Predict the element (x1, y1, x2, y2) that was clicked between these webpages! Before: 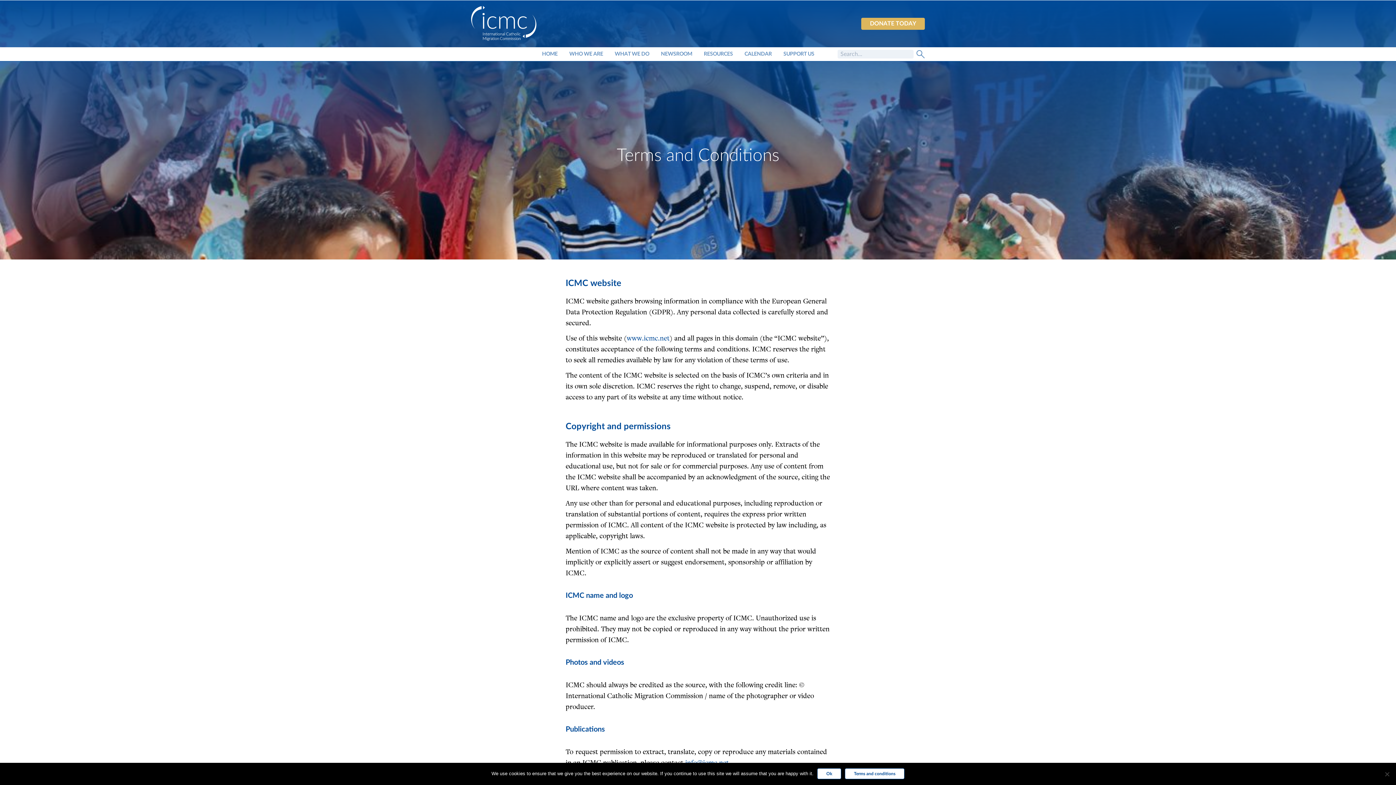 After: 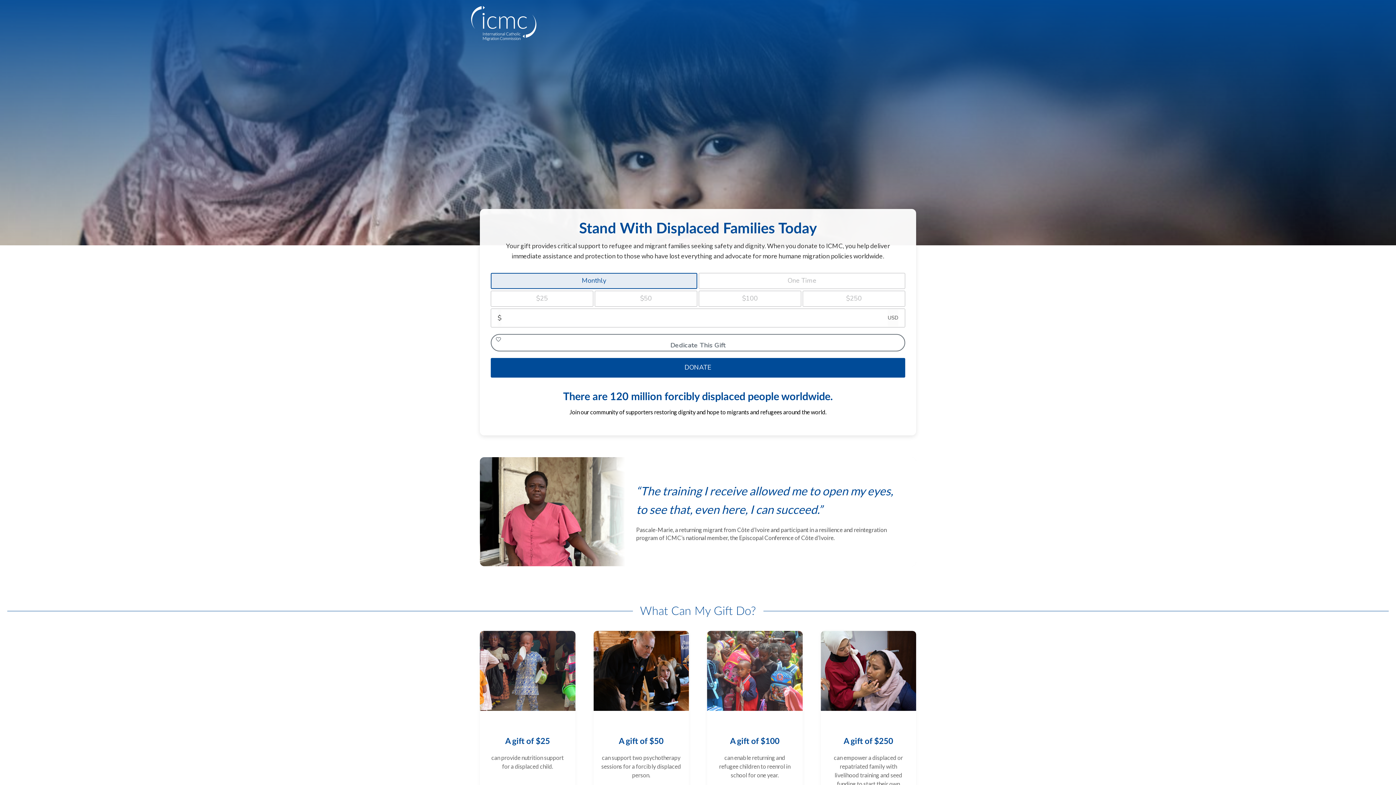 Action: bbox: (861, 17, 925, 29) label: DONATE TODAY